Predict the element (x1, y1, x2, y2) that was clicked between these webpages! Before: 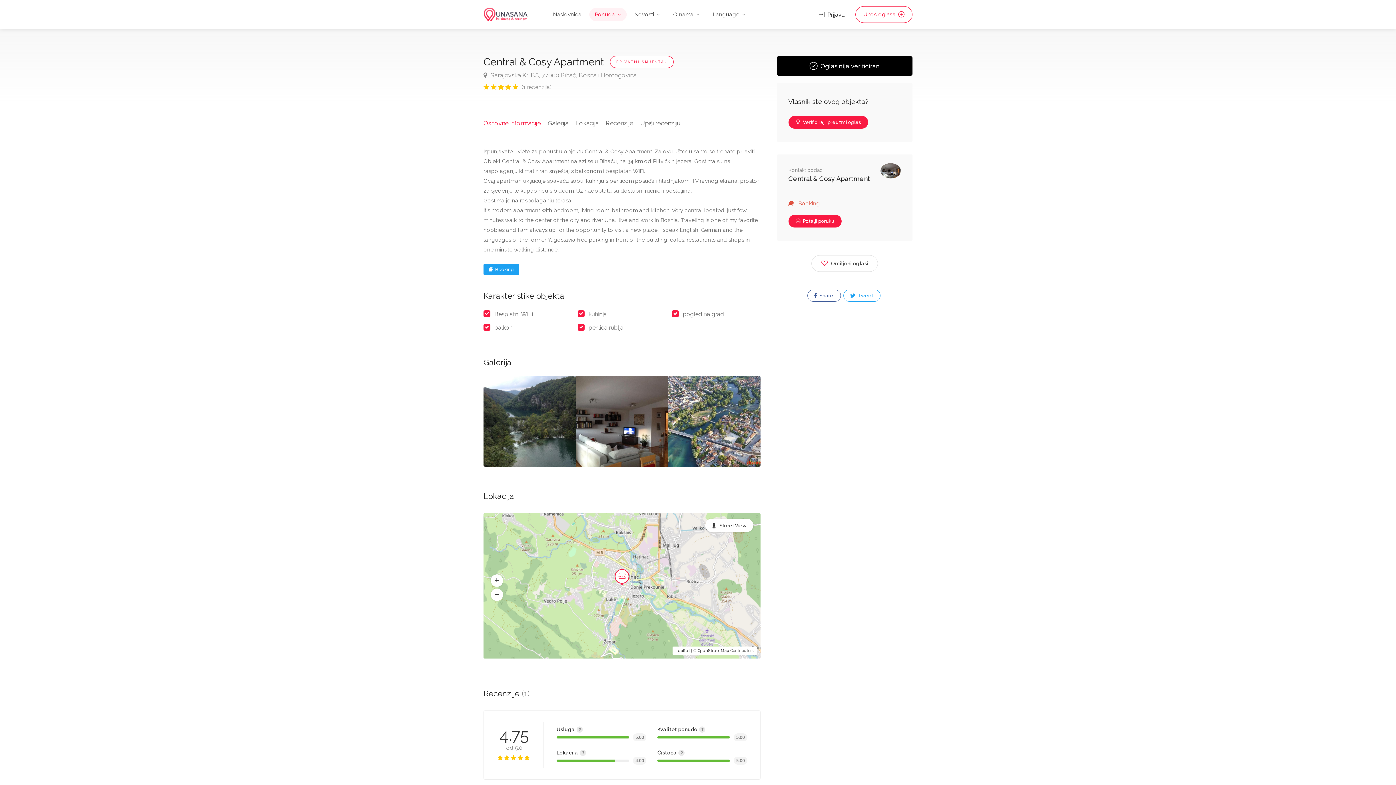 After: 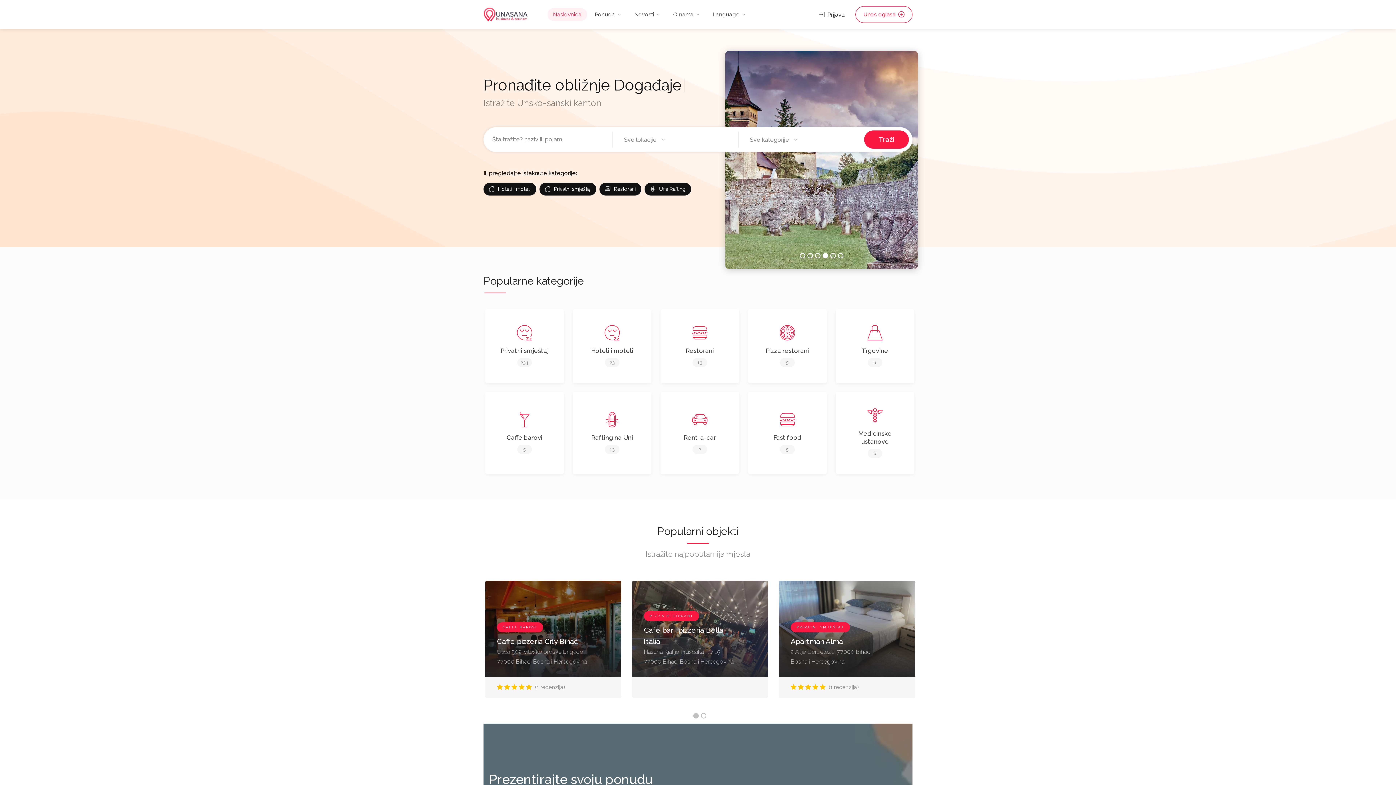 Action: bbox: (483, 10, 528, 17)